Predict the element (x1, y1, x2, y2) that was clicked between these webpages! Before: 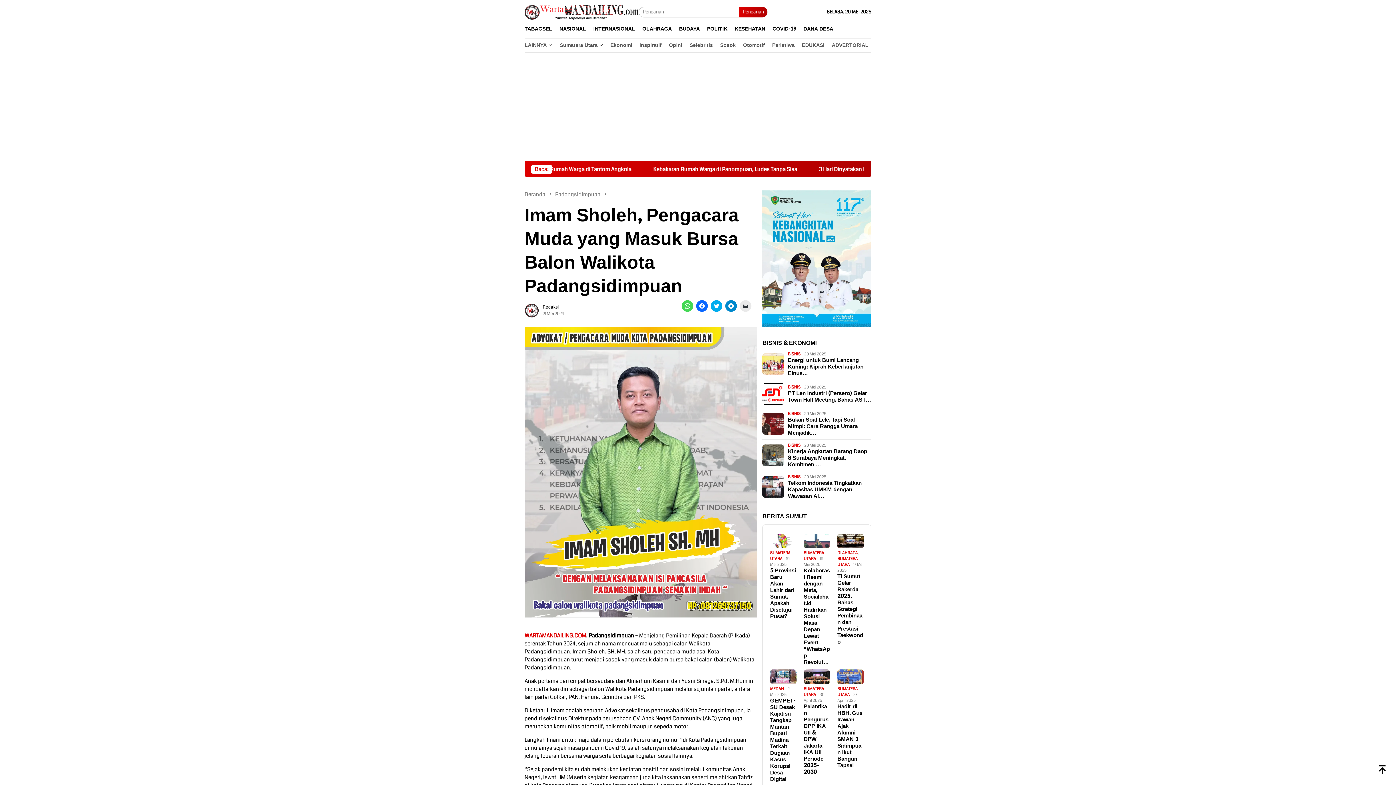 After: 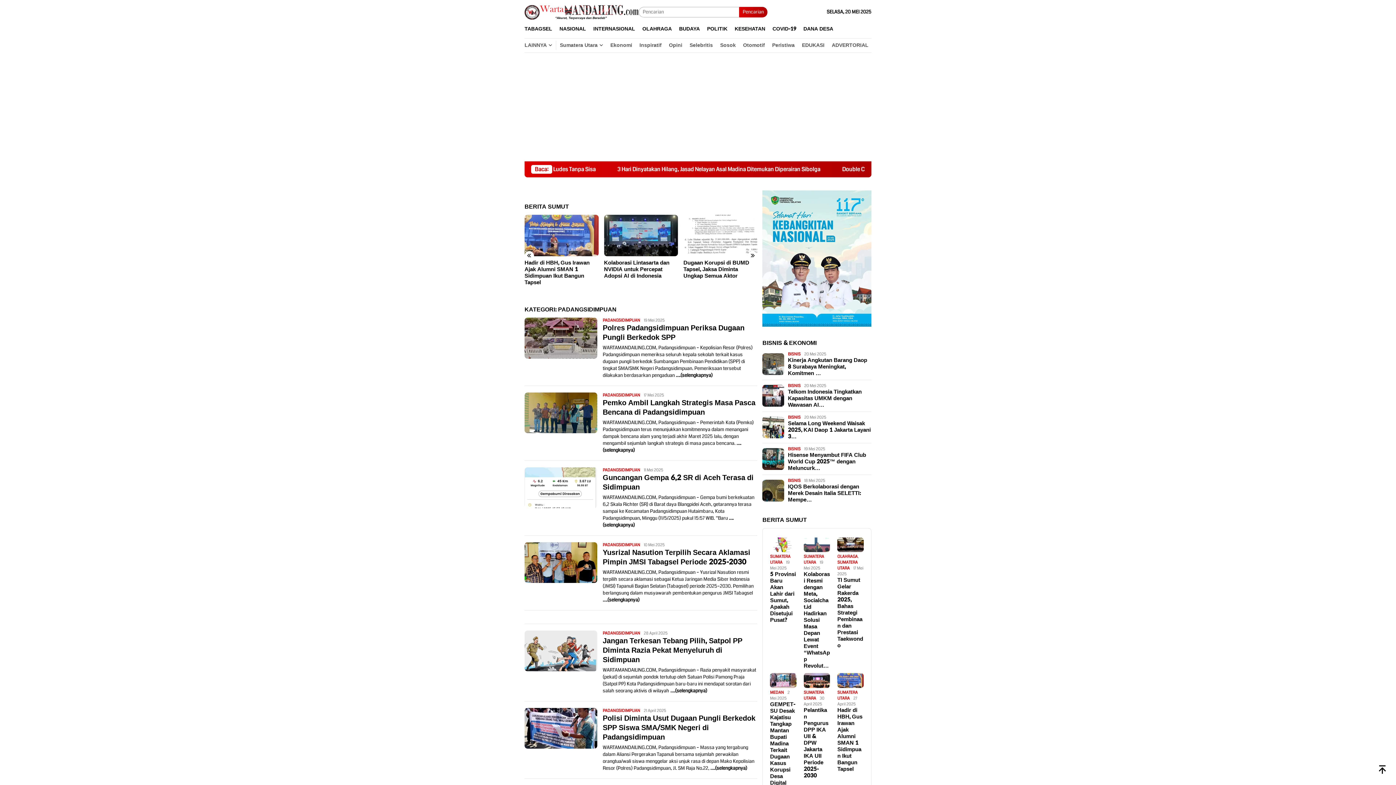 Action: label: Padangsidimpuan  bbox: (555, 190, 601, 198)